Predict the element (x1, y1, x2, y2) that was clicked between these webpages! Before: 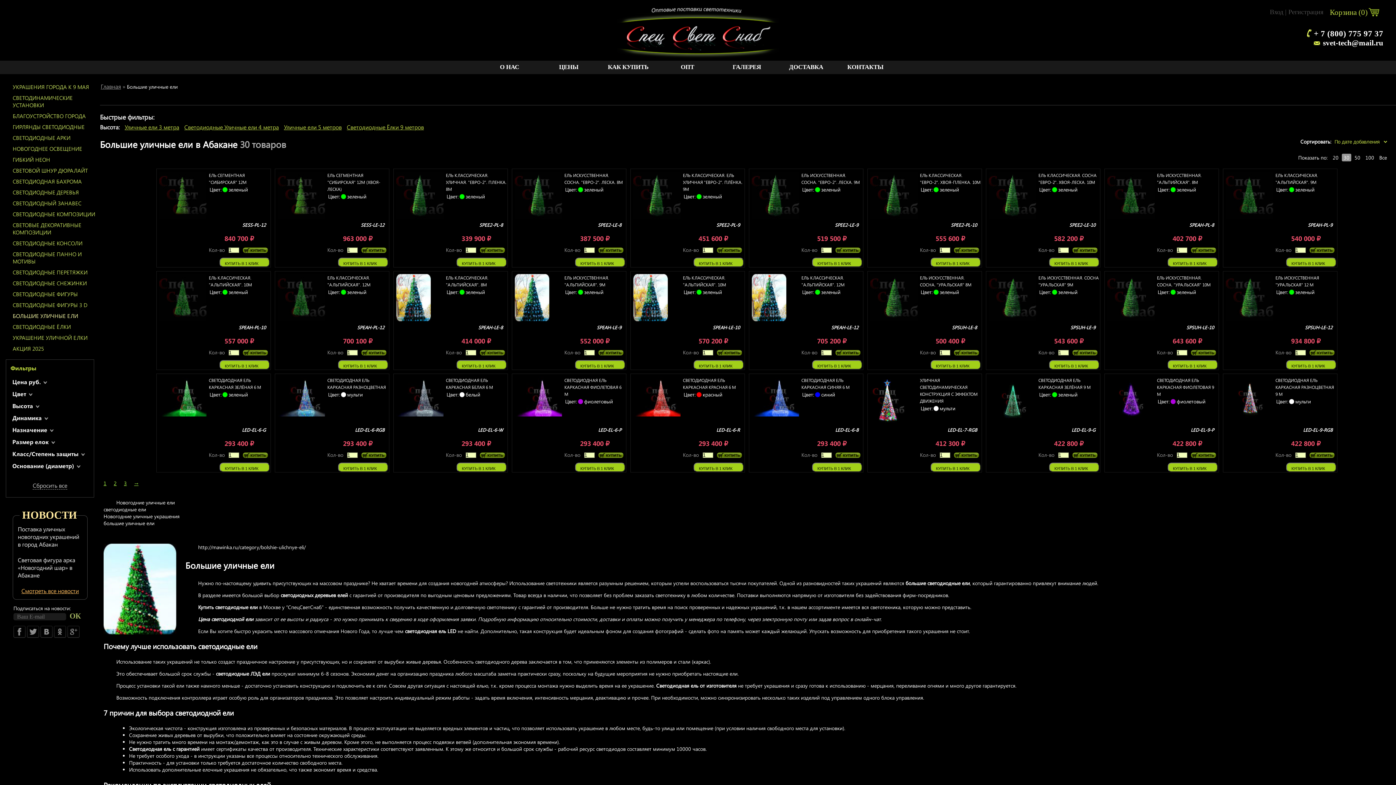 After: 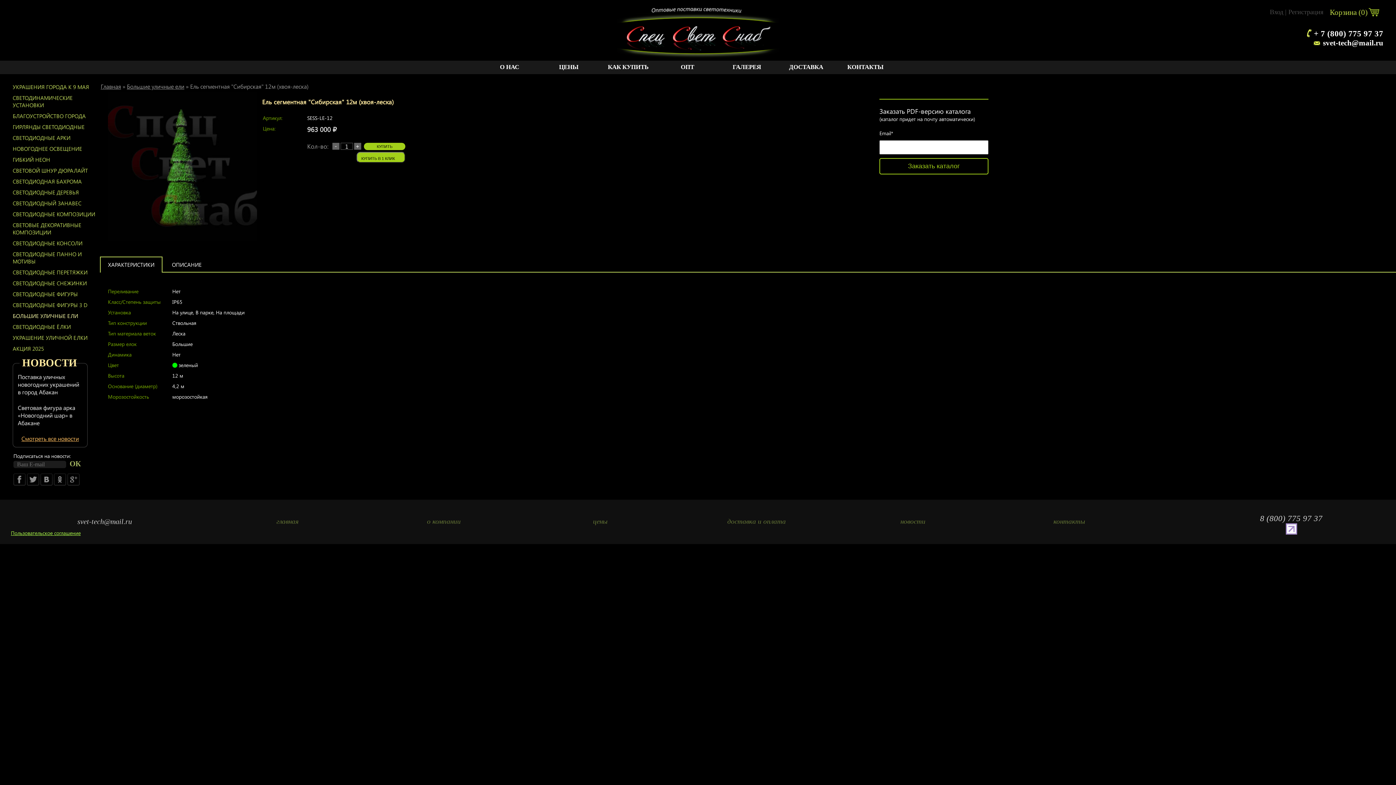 Action: label: ЕЛЬ СЕГМЕНТНАЯ "СИБИРСКАЯ" 12М (ХВОЯ-ЛЕСКА) bbox: (327, 172, 380, 192)